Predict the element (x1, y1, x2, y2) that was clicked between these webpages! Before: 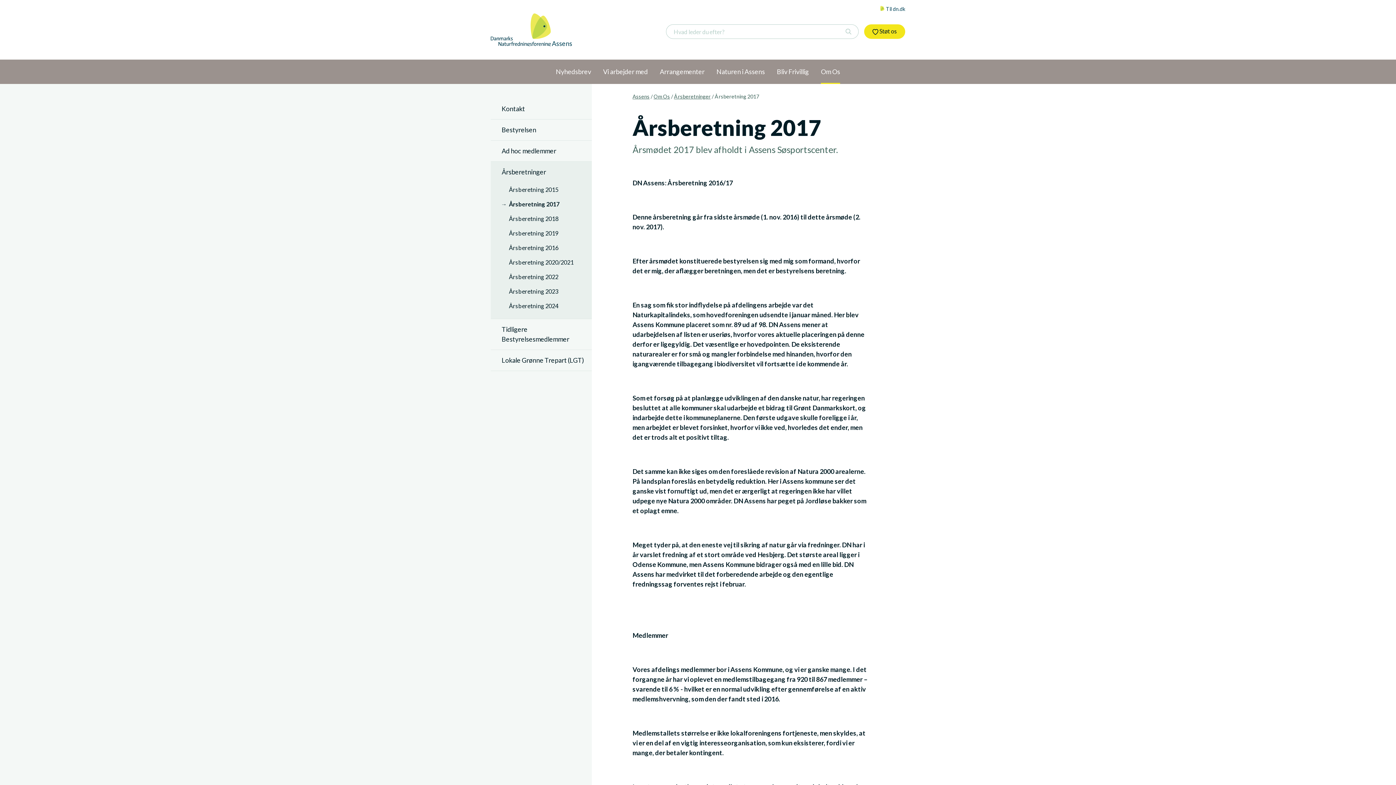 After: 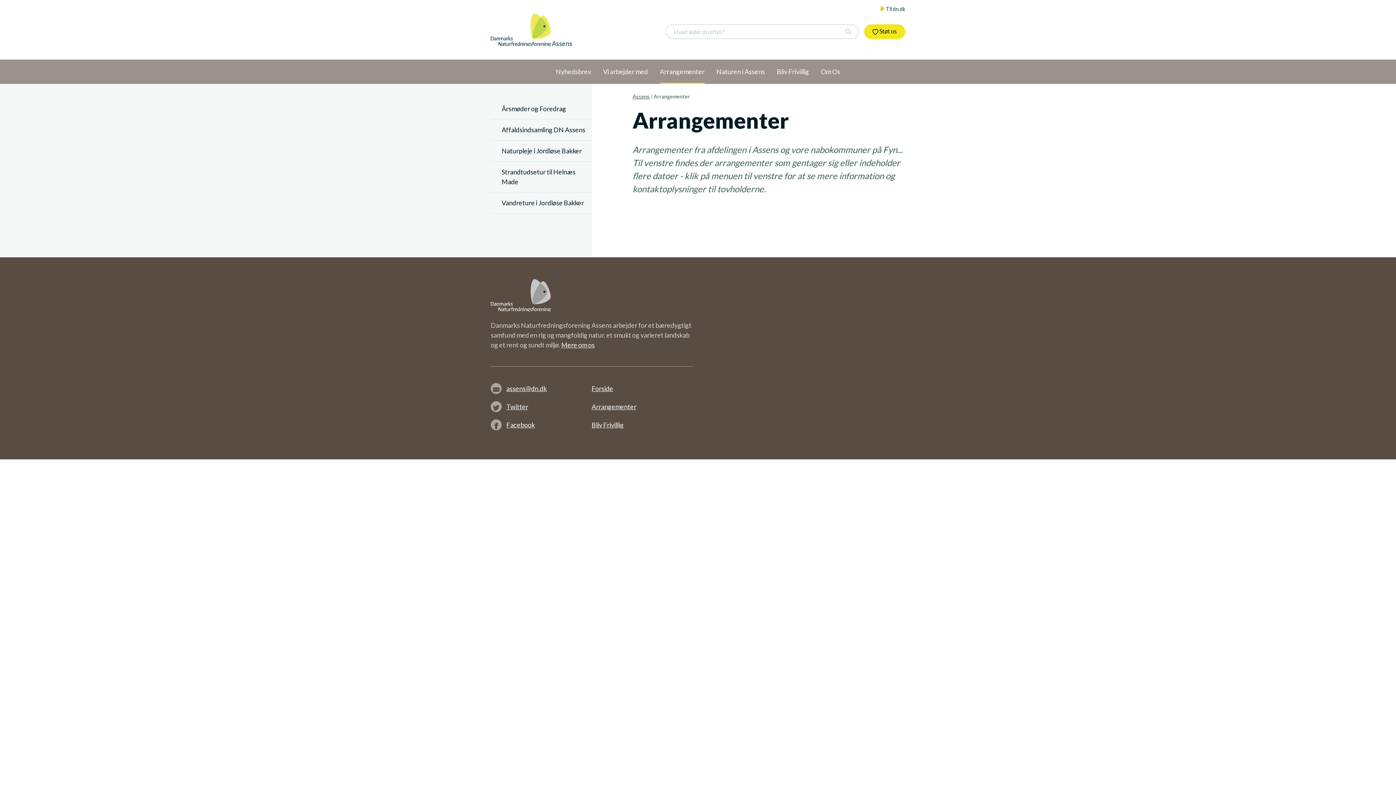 Action: bbox: (660, 59, 704, 83) label: Arrangementer